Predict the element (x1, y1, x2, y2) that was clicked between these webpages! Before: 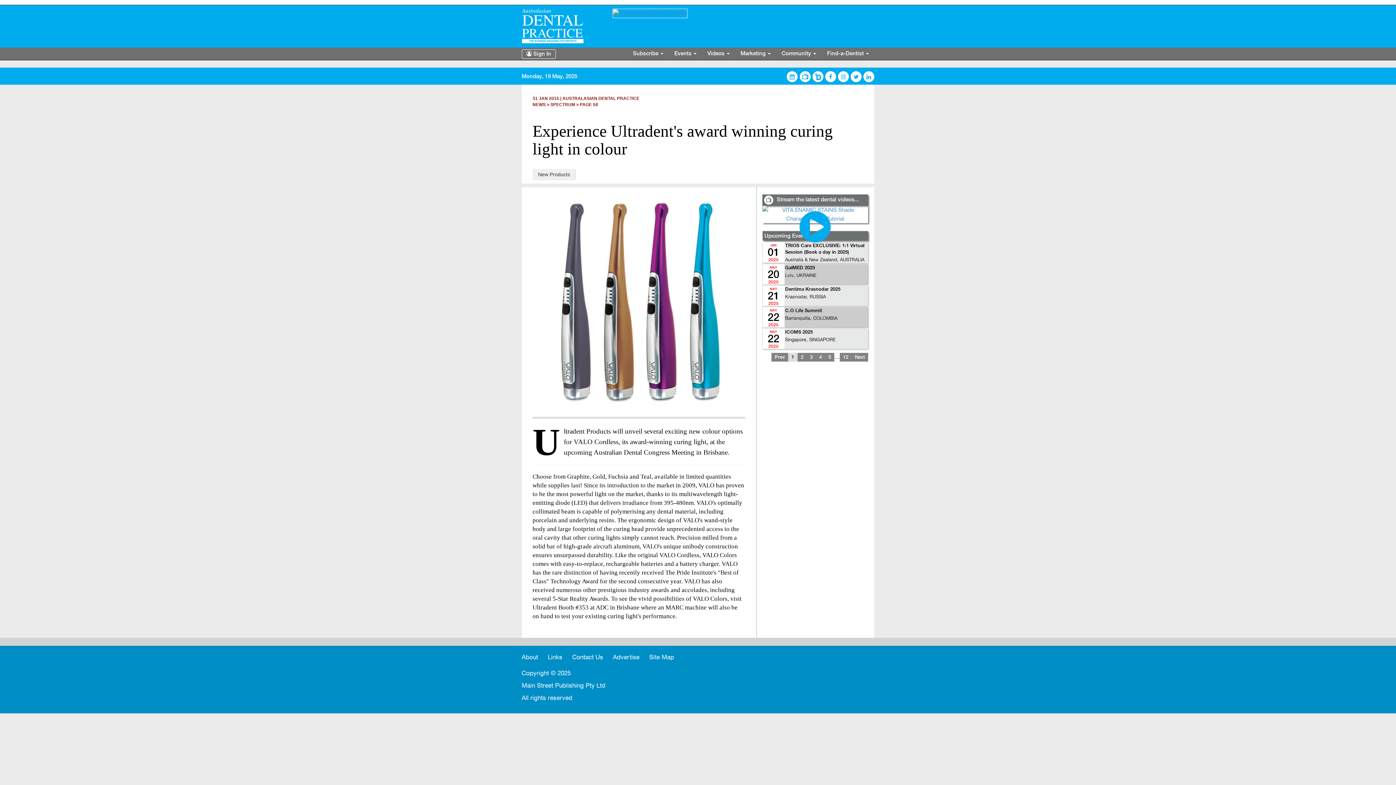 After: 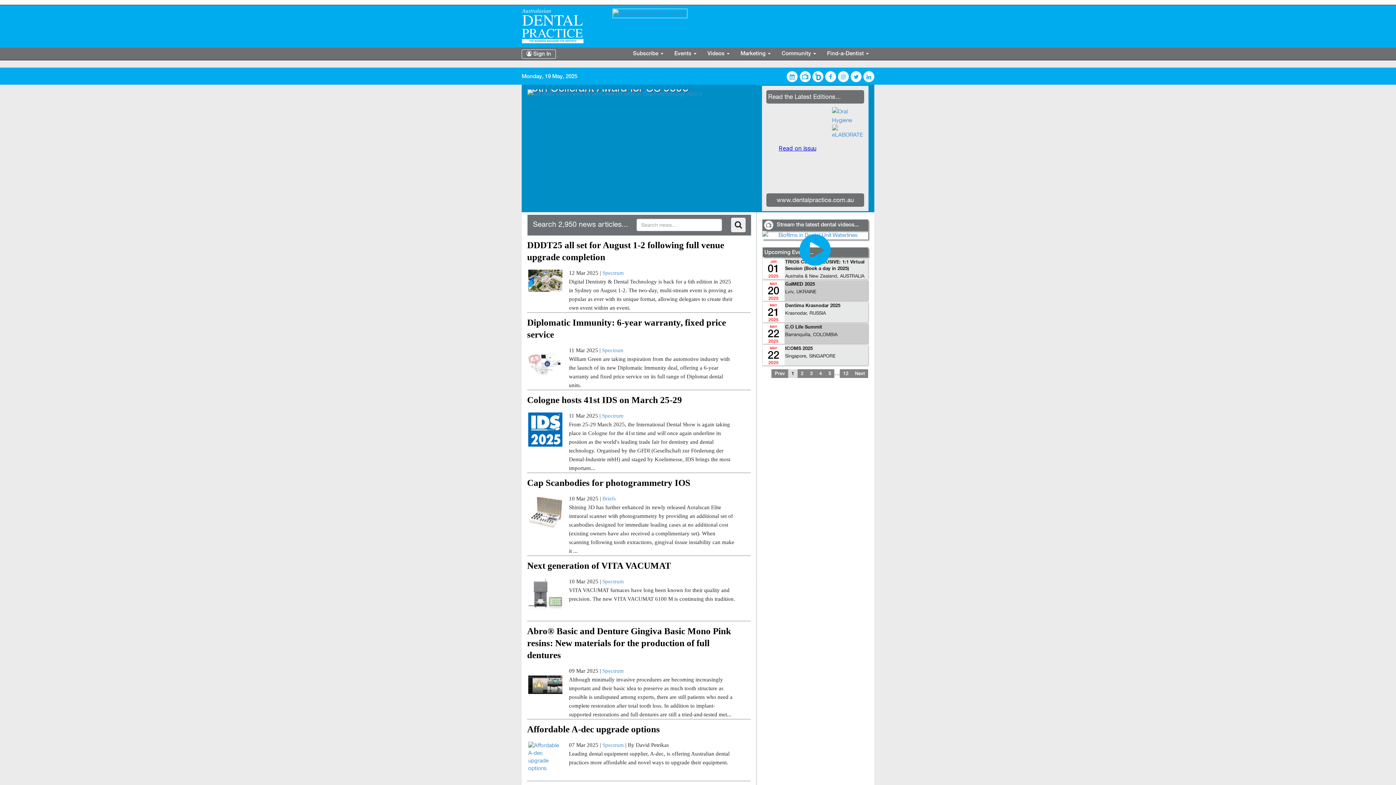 Action: bbox: (548, 653, 562, 661) label: Links